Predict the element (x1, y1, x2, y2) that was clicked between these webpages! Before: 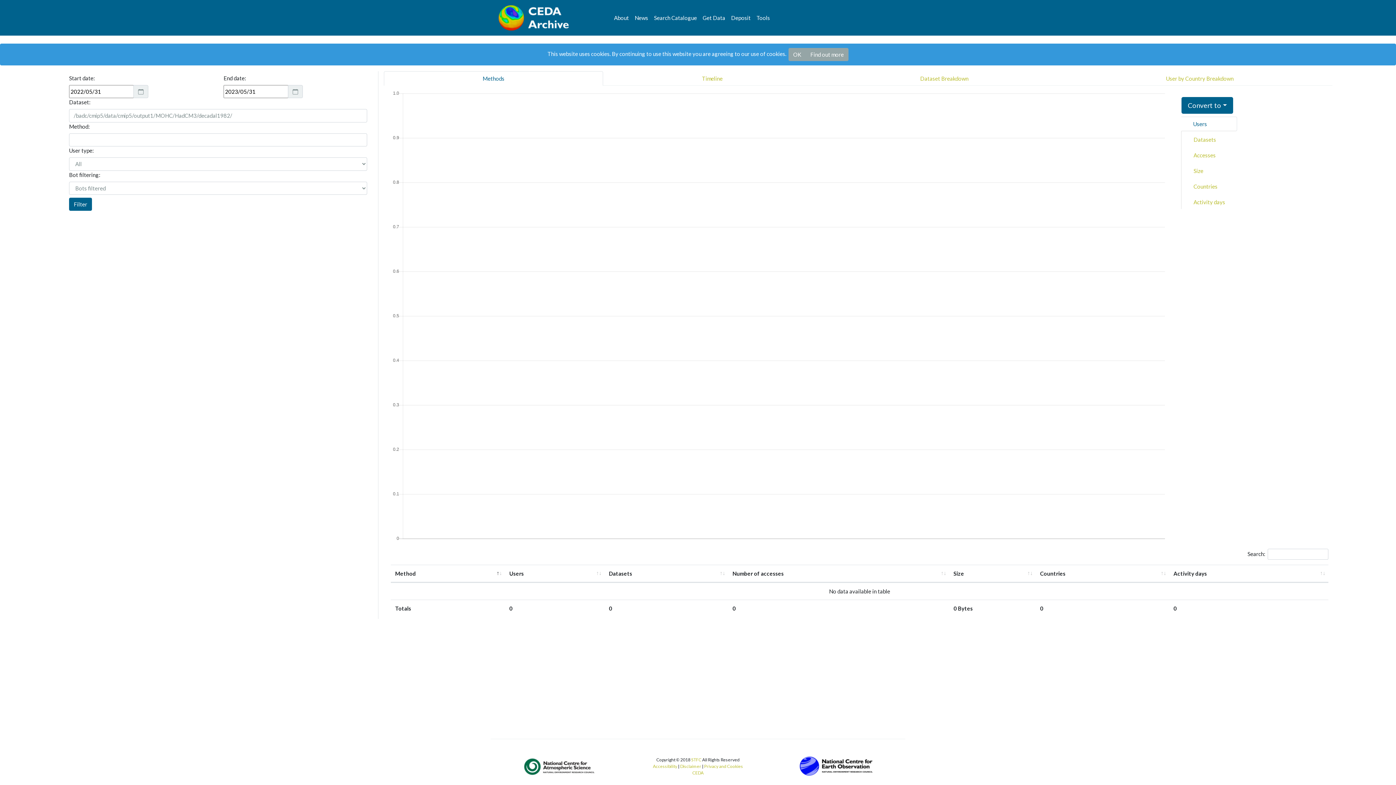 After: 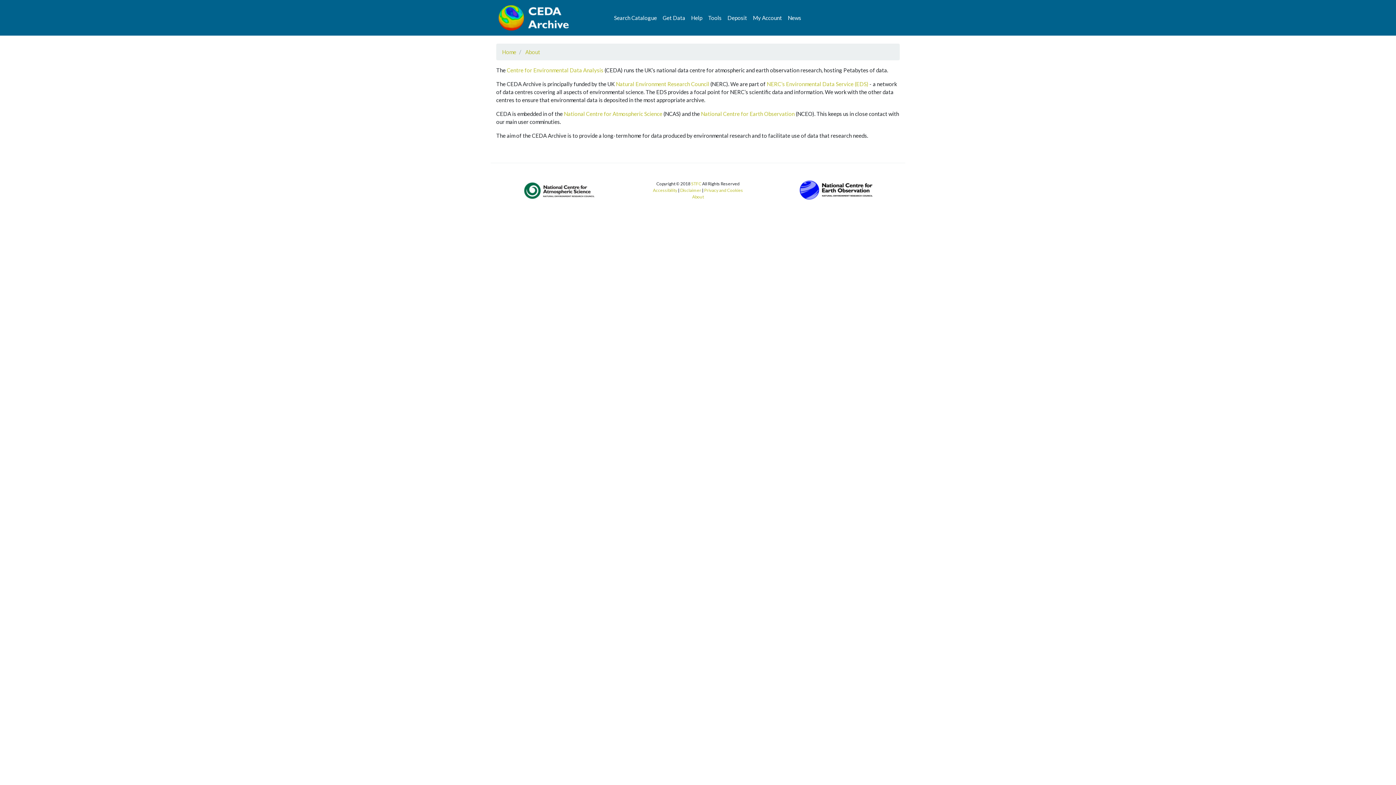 Action: label: About bbox: (611, 10, 632, 24)